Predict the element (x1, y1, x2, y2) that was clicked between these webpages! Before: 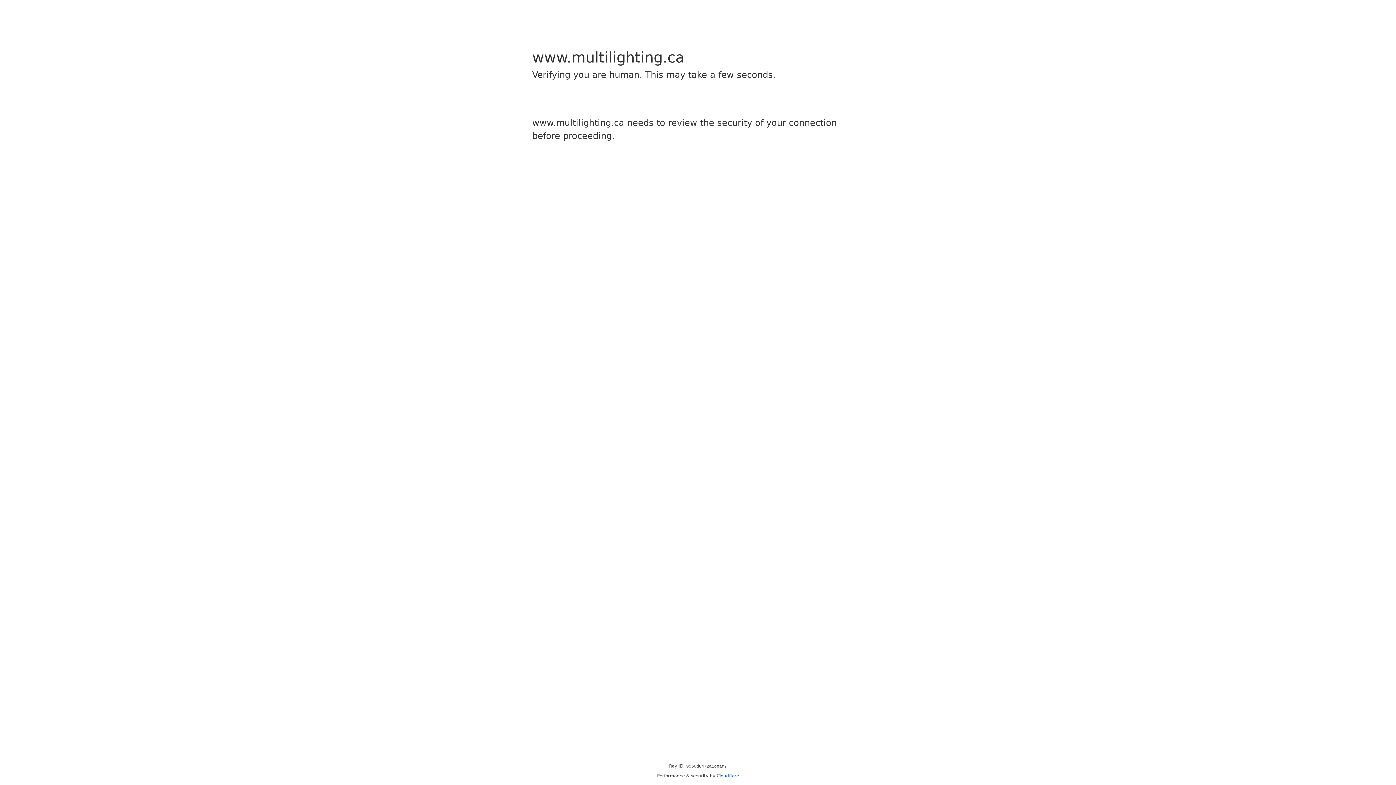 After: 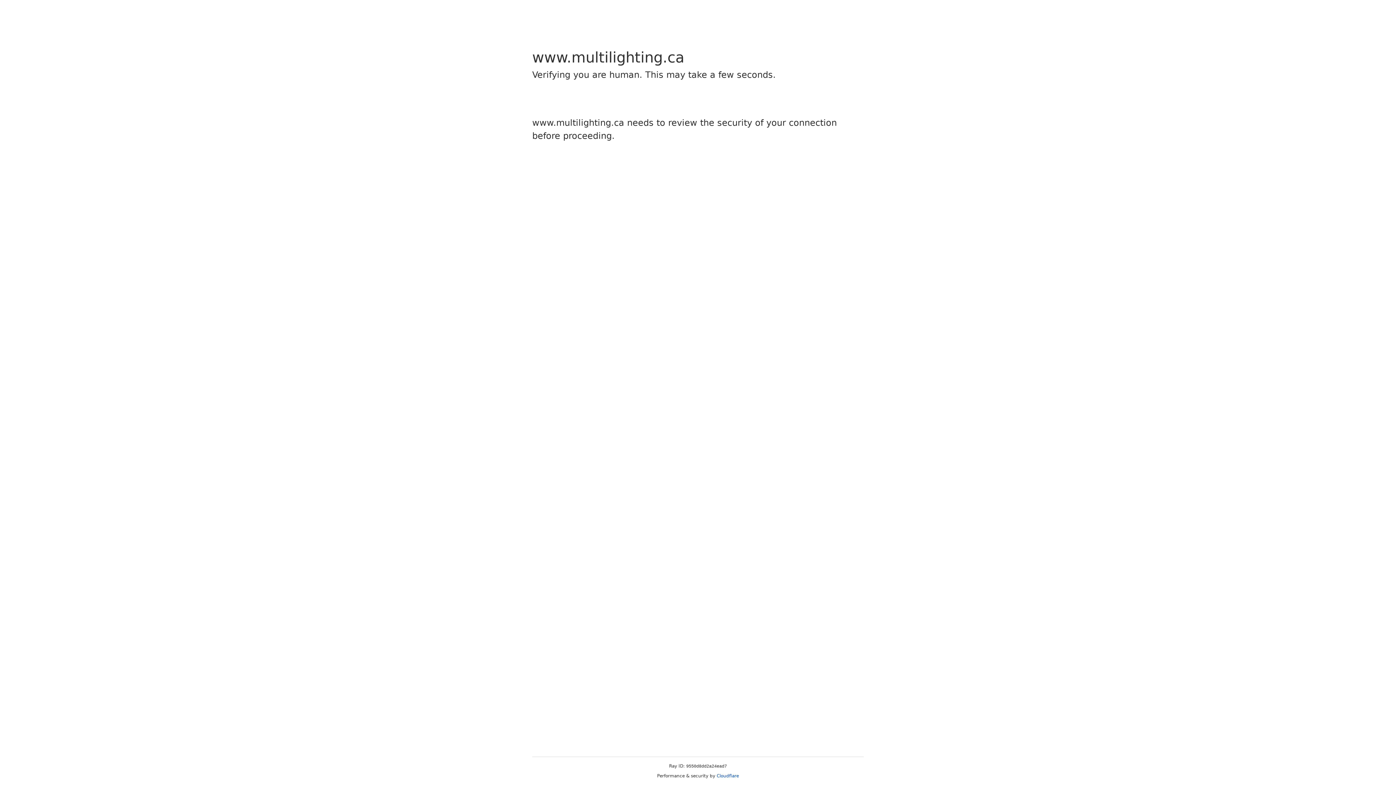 Action: label: Cloudflare bbox: (716, 773, 739, 778)